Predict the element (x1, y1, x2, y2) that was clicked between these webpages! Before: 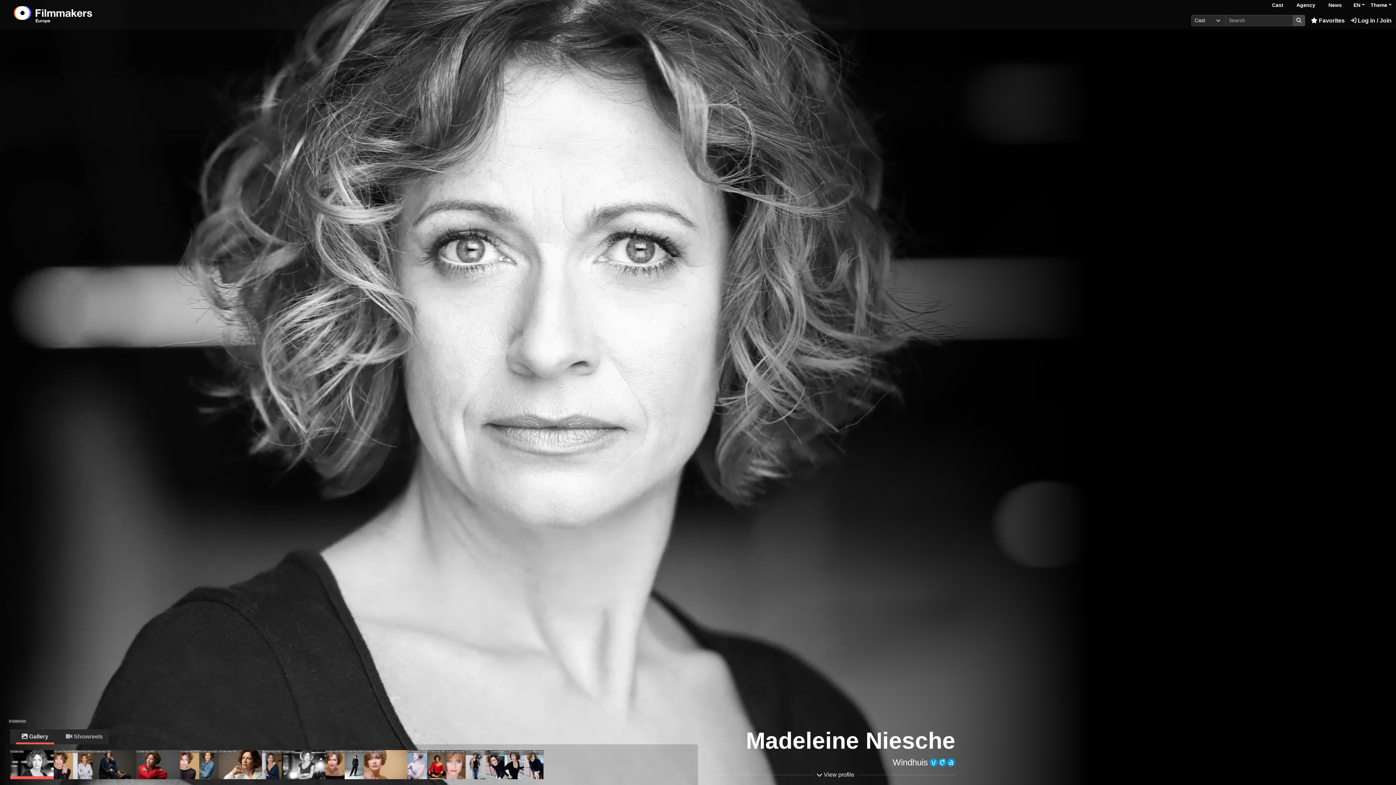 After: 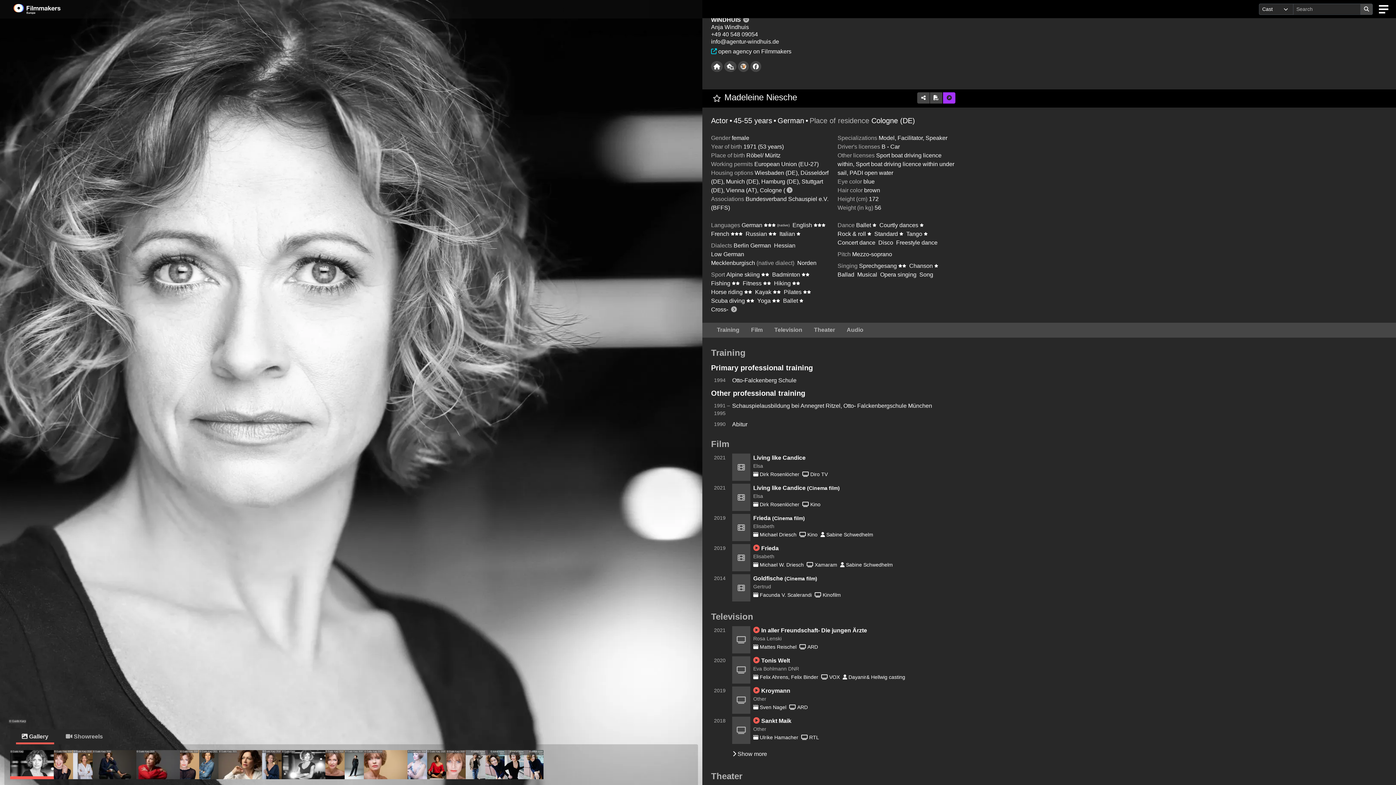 Action: label: View profile bbox: (715, 770, 955, 779)